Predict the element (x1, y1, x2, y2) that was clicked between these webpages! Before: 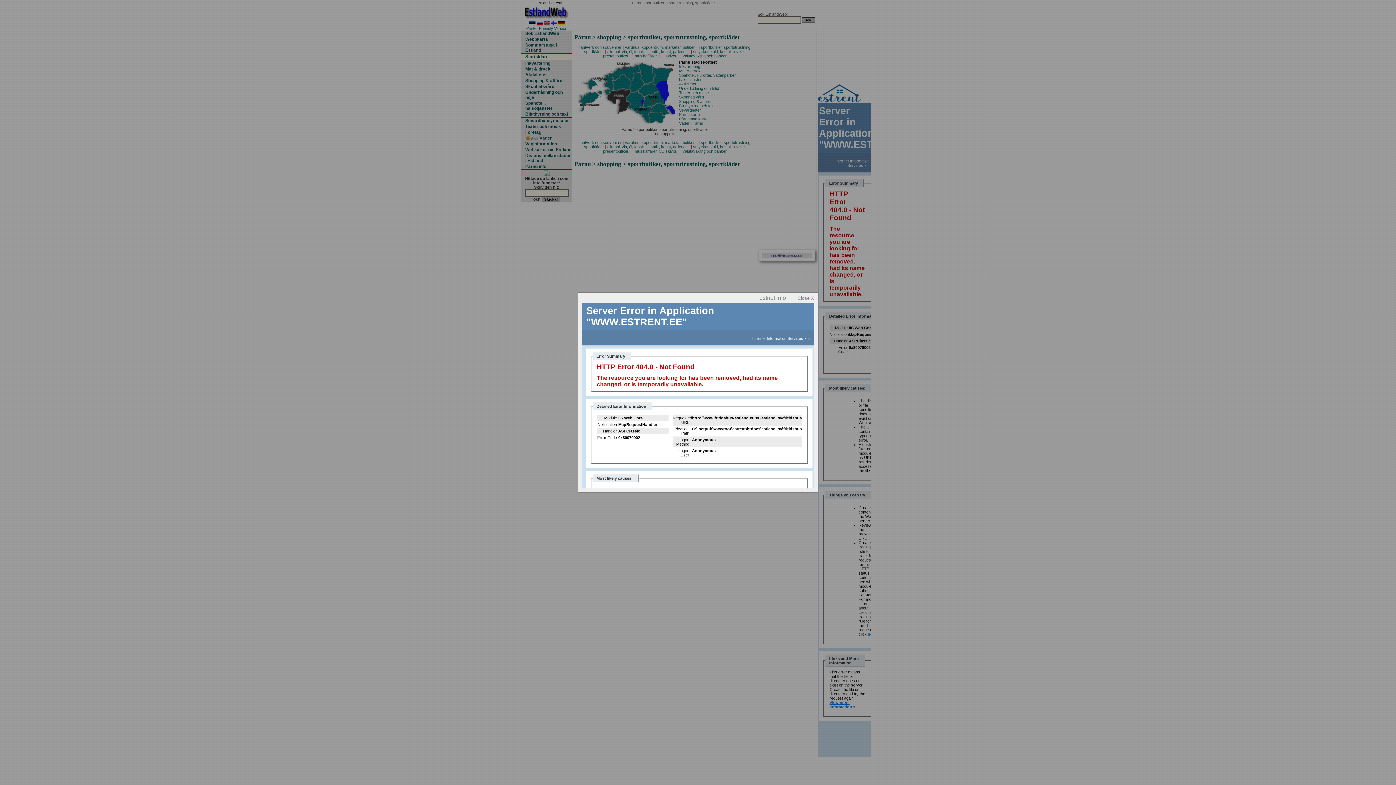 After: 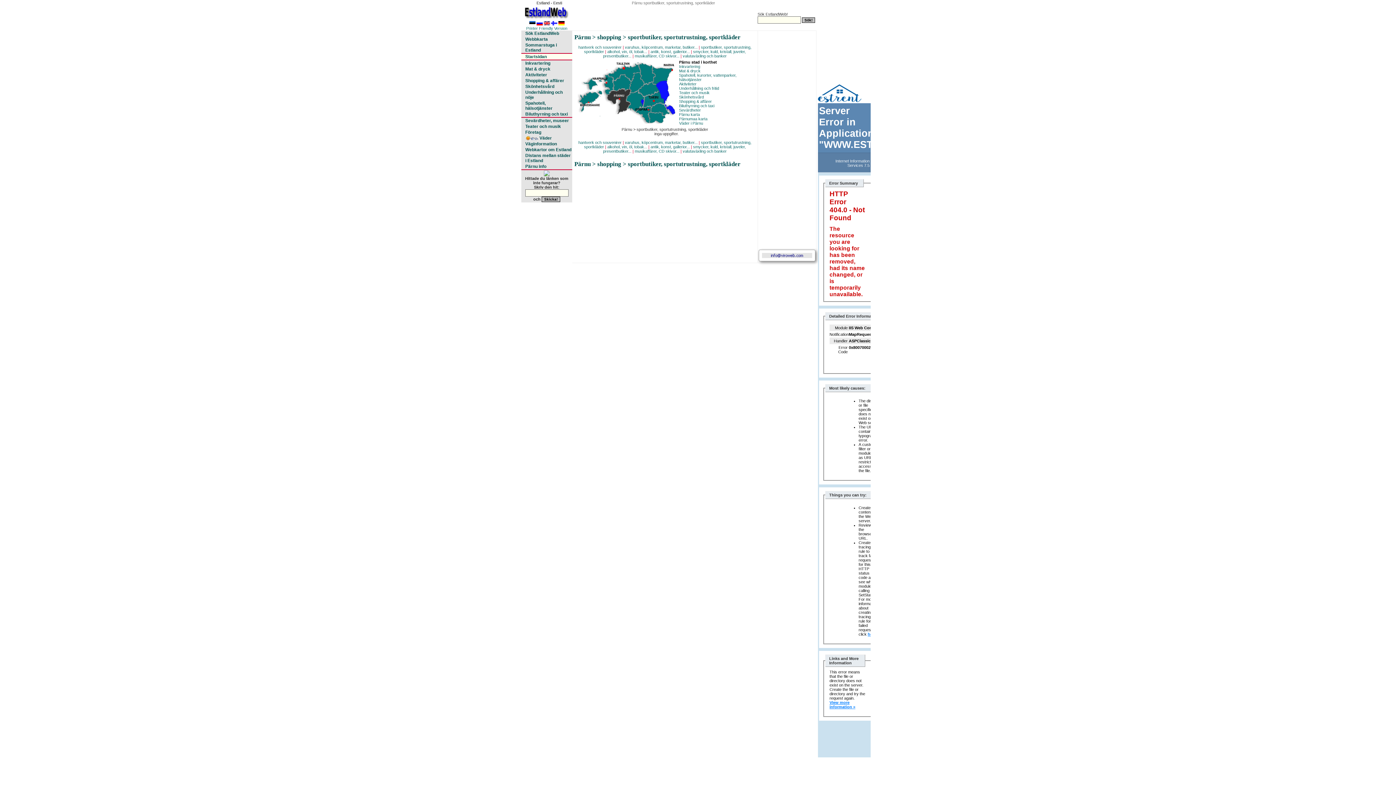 Action: label: Close X bbox: (797, 295, 814, 301)